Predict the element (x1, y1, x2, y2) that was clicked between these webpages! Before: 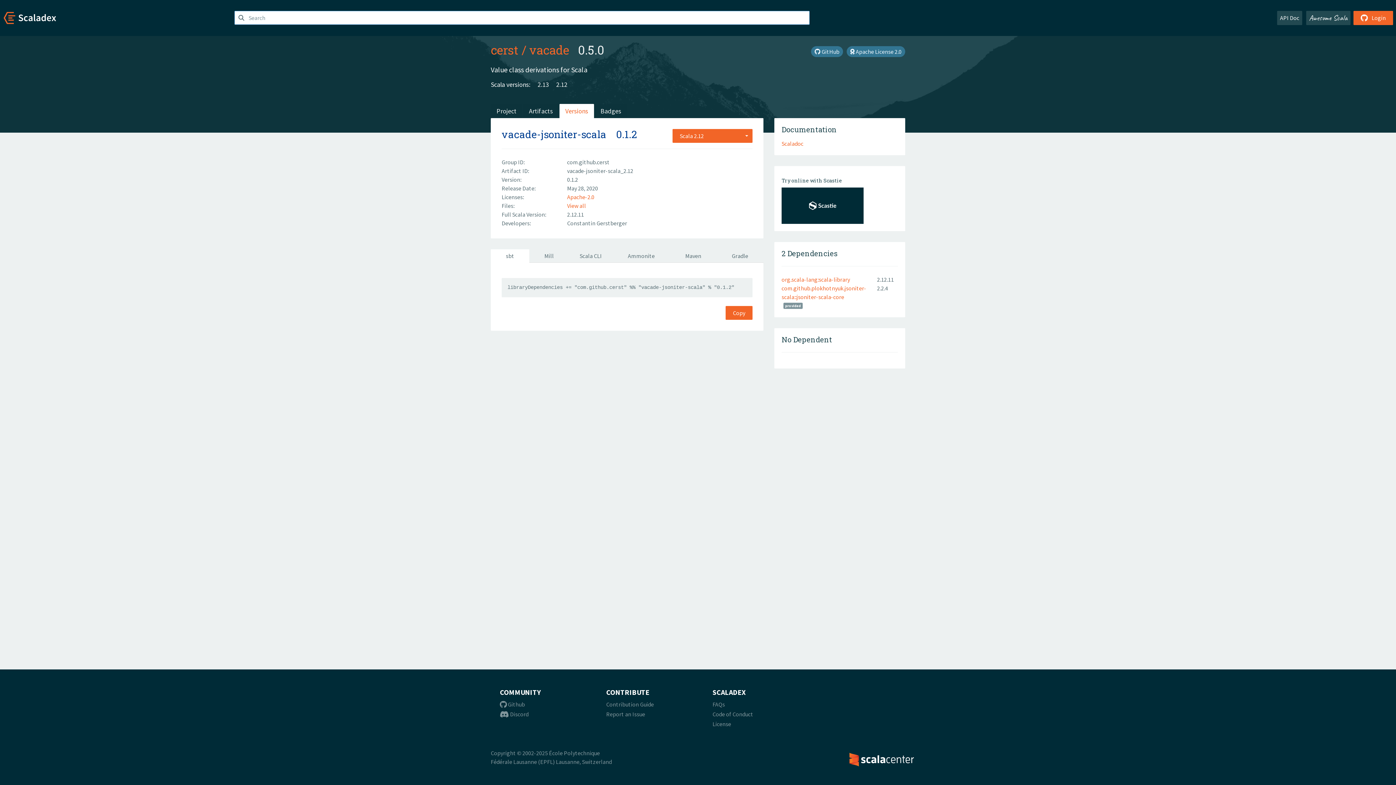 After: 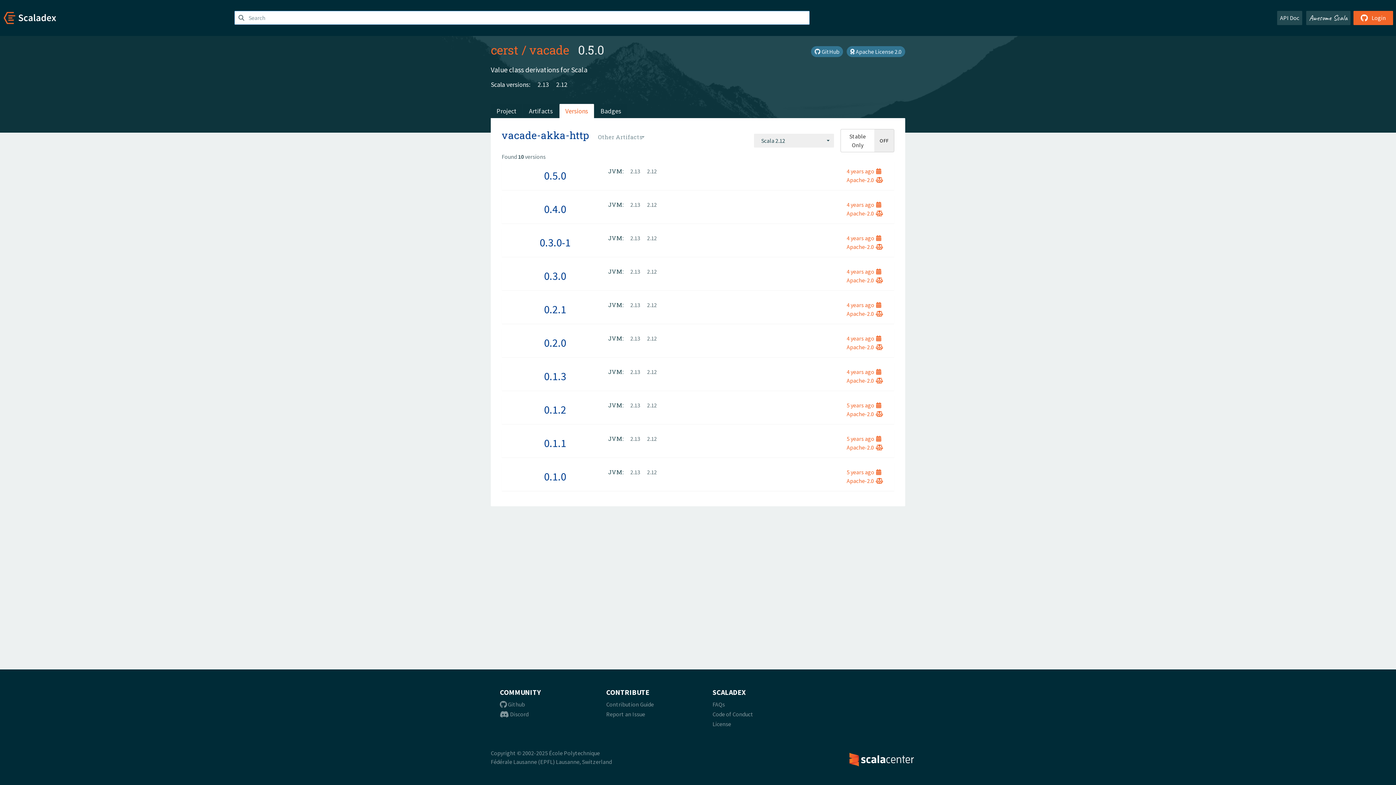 Action: label: 2.12 bbox: (550, 79, 567, 89)